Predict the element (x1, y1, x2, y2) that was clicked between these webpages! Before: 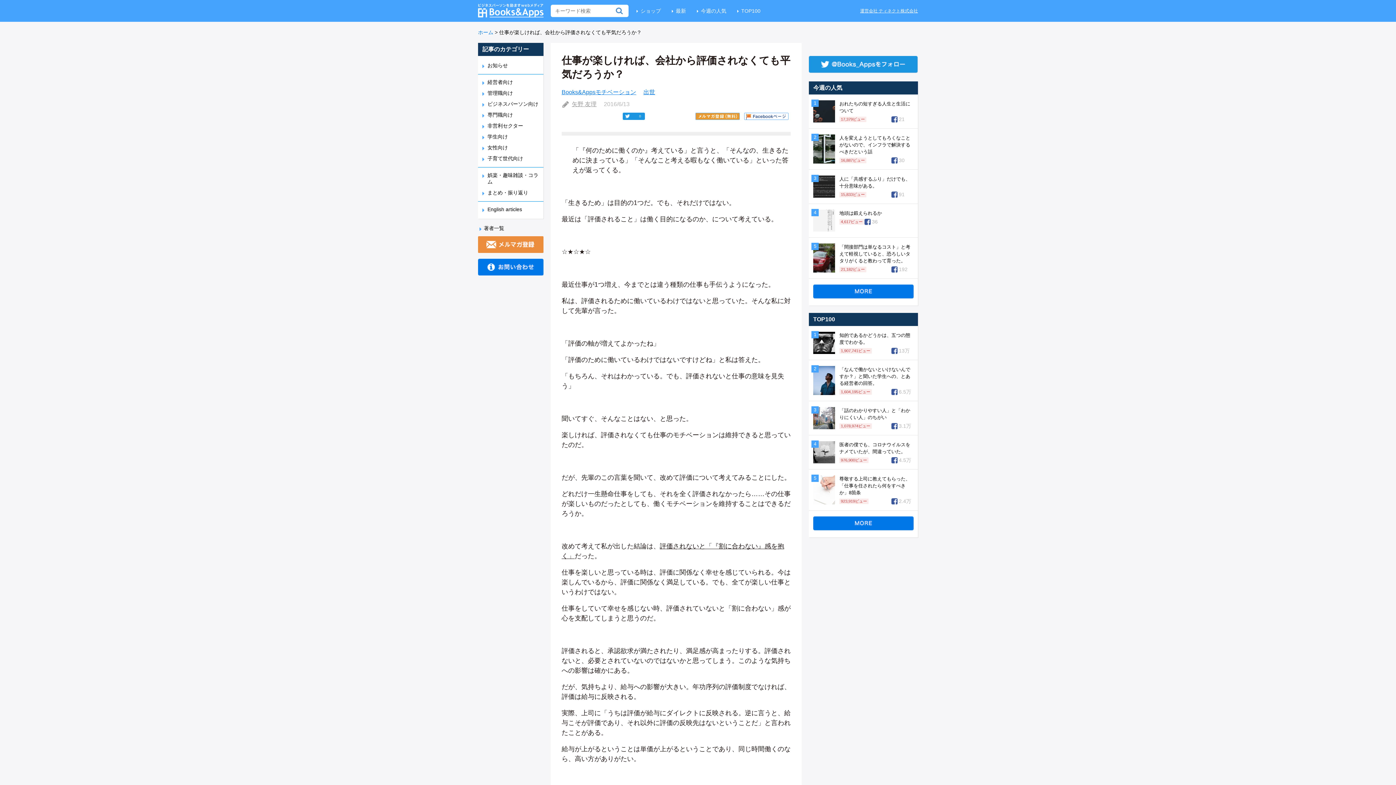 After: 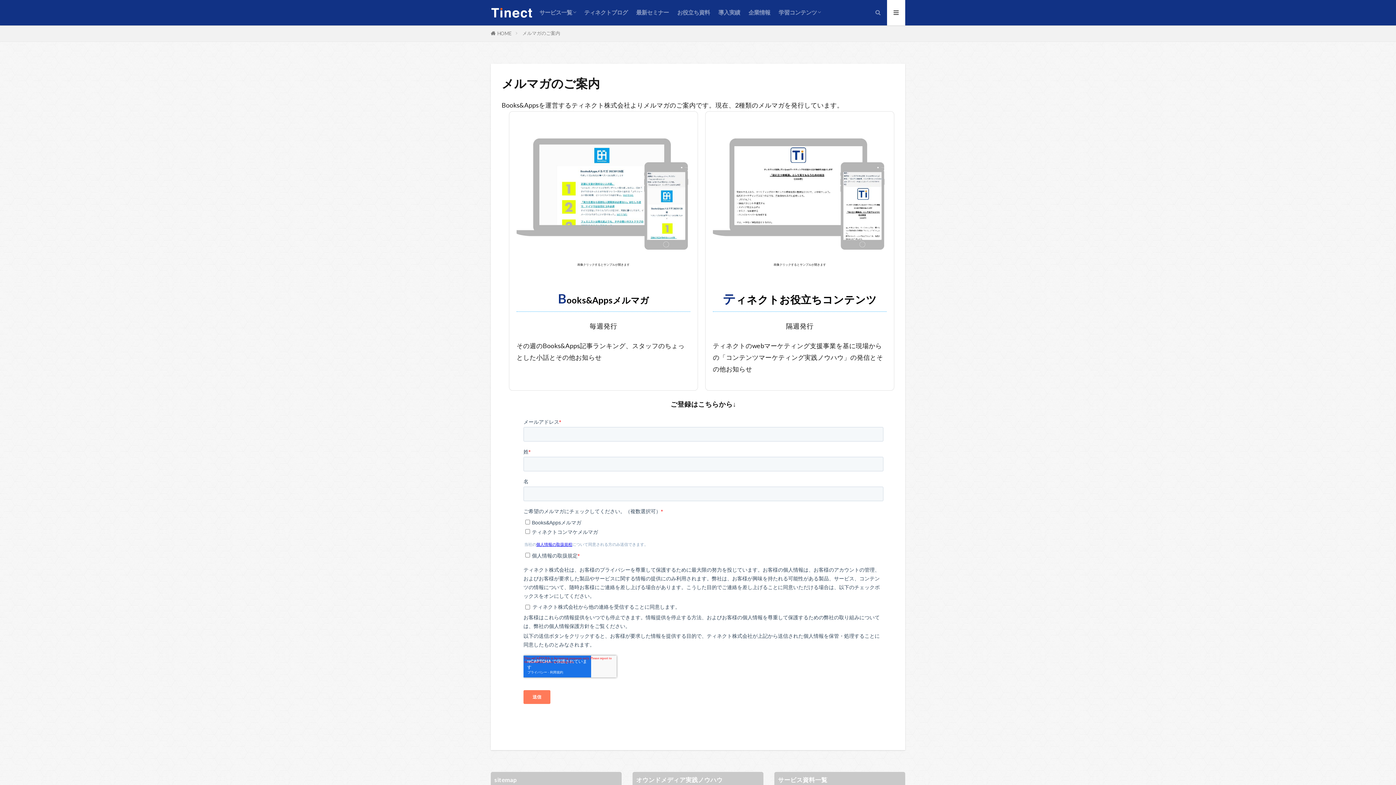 Action: bbox: (695, 115, 740, 121)